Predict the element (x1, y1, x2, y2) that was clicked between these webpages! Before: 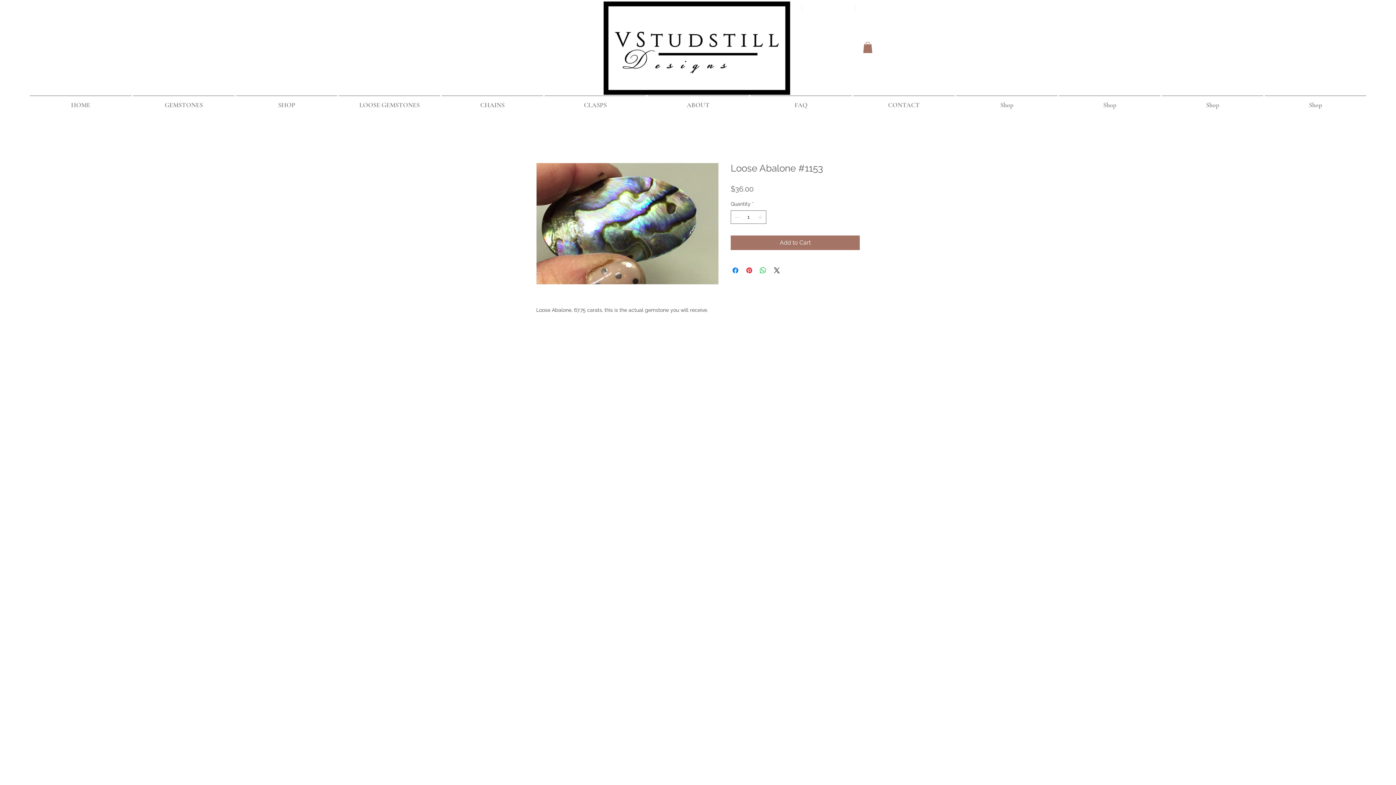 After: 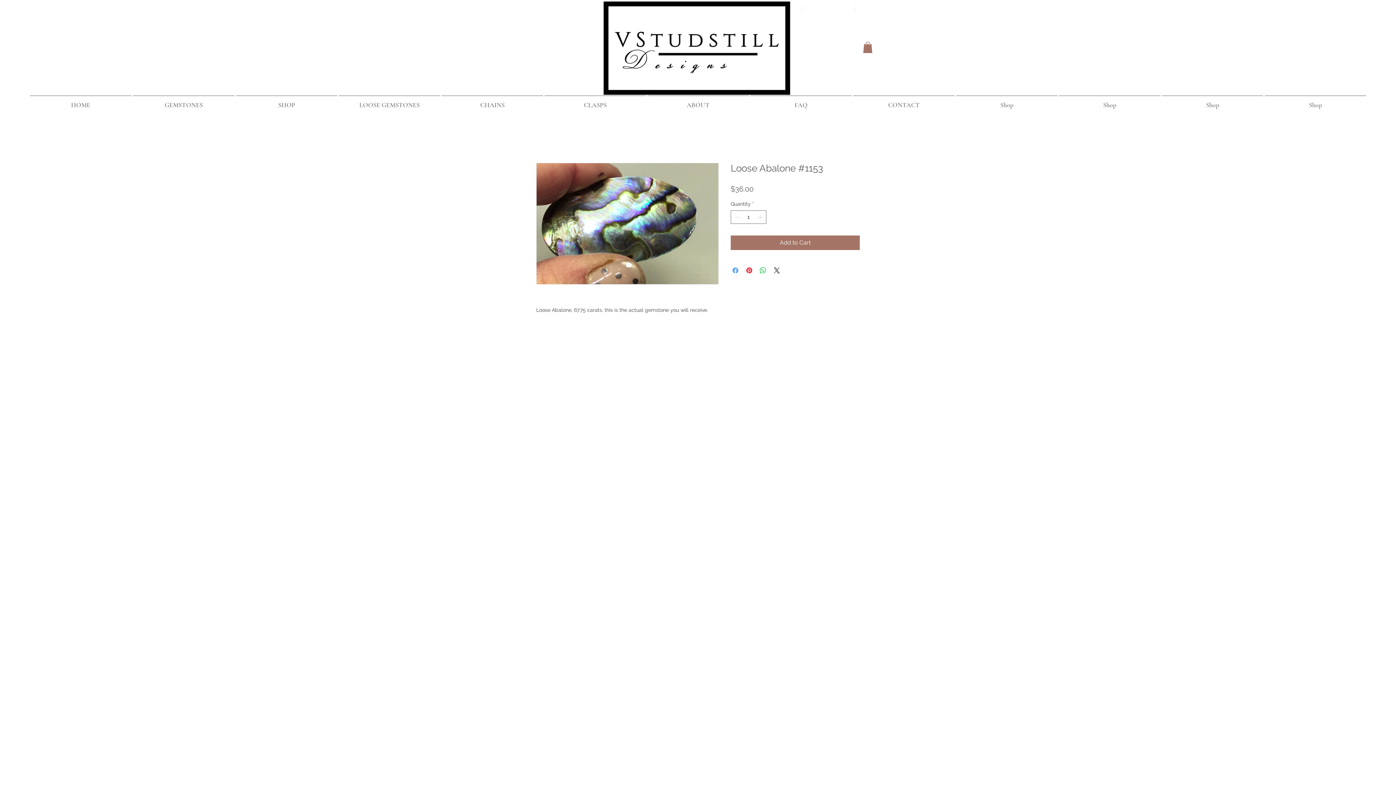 Action: bbox: (731, 266, 740, 274) label: Share on Facebook